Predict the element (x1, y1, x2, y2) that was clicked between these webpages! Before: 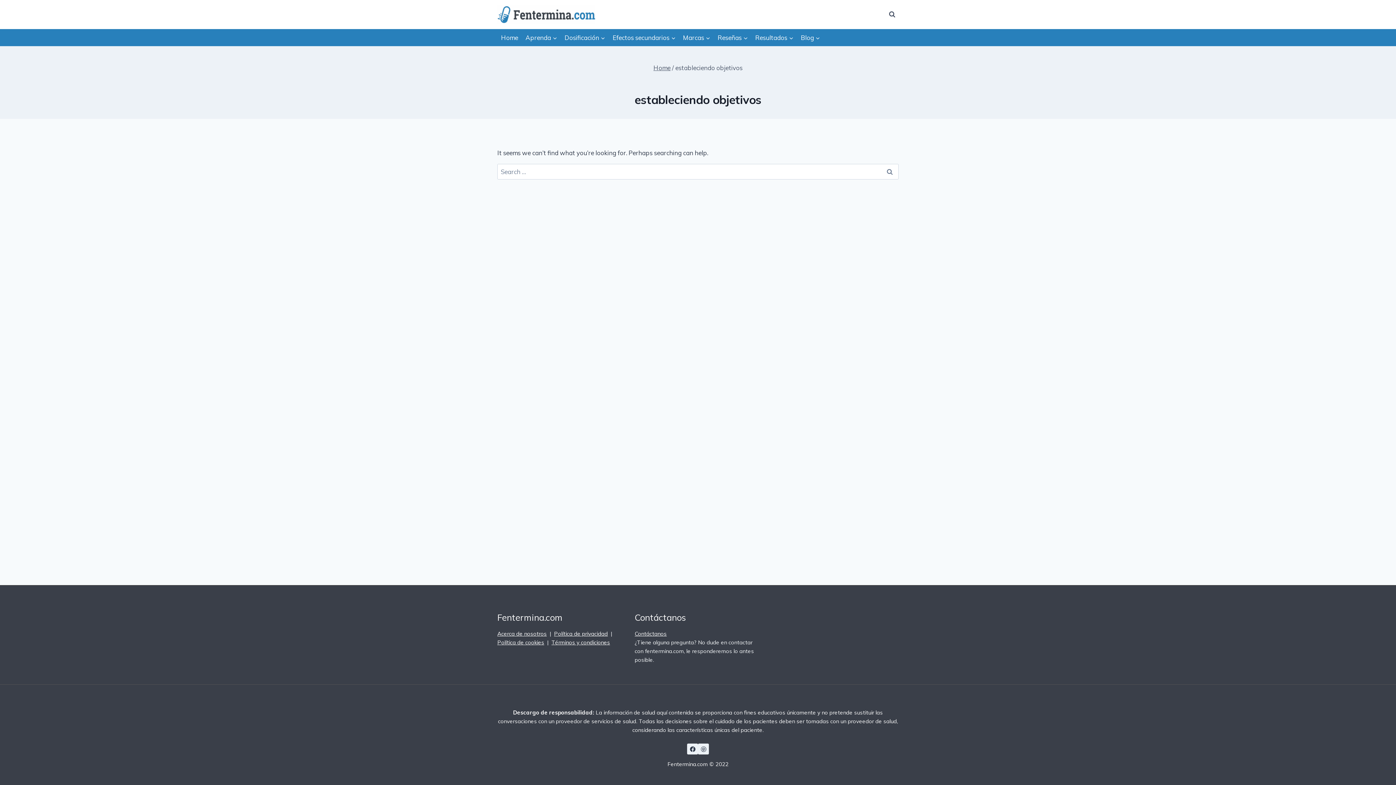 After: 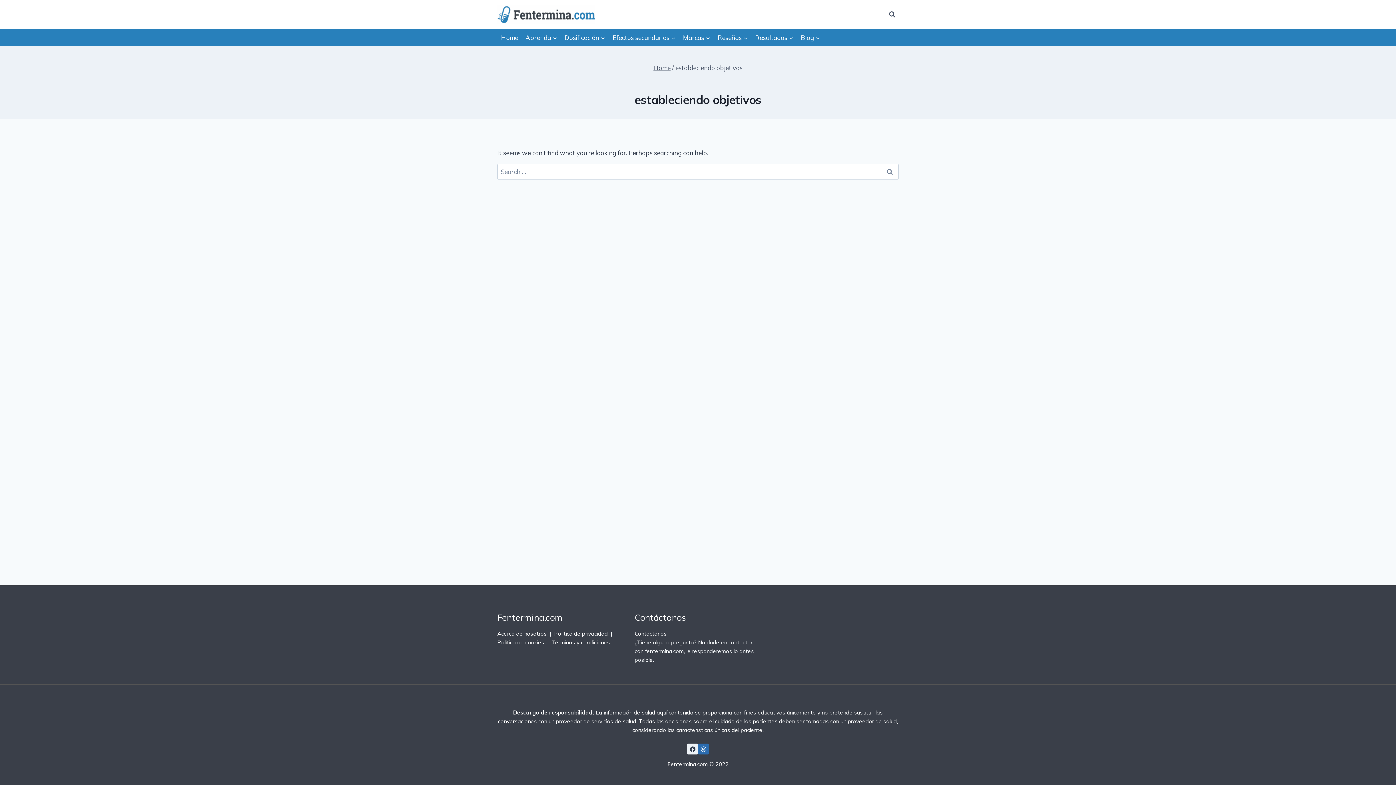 Action: label: Pinterest bbox: (698, 744, 709, 754)